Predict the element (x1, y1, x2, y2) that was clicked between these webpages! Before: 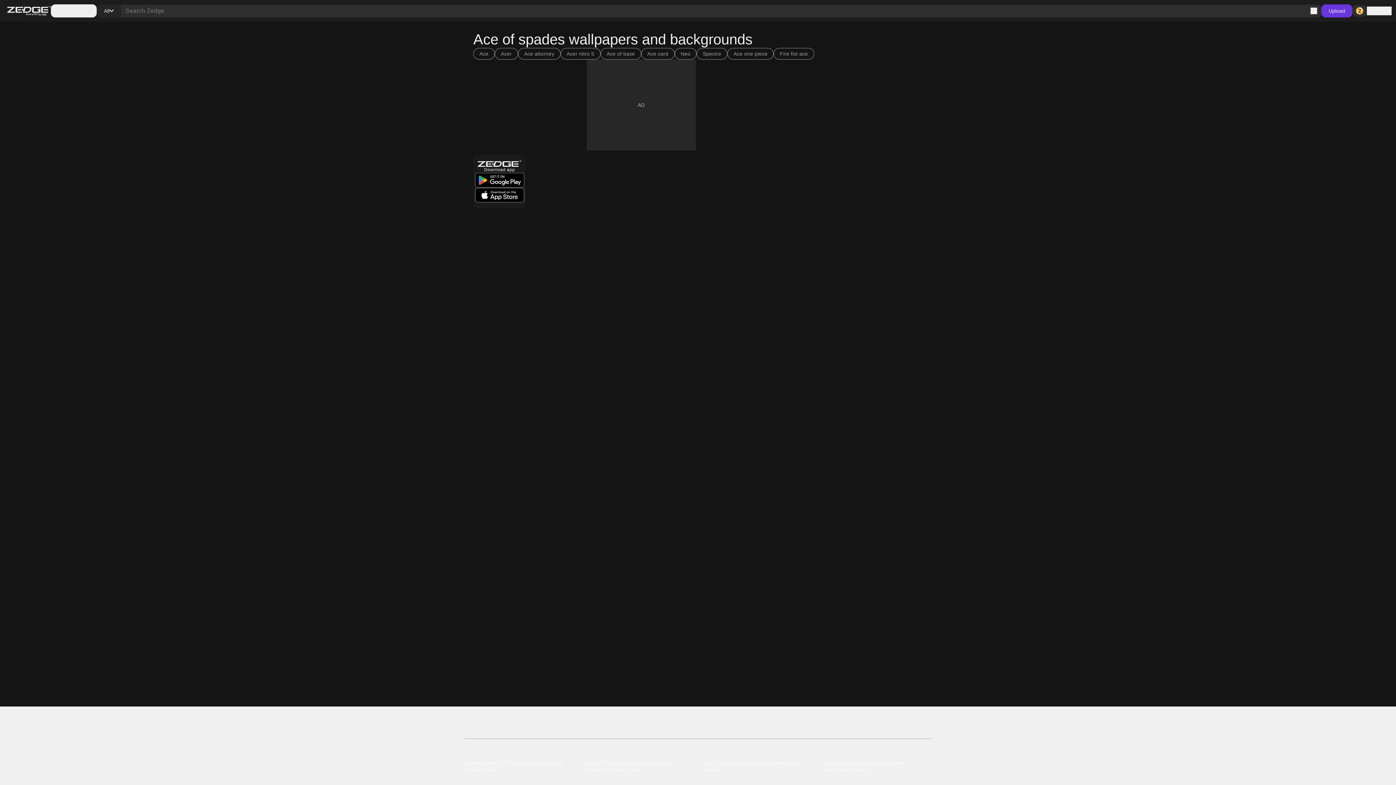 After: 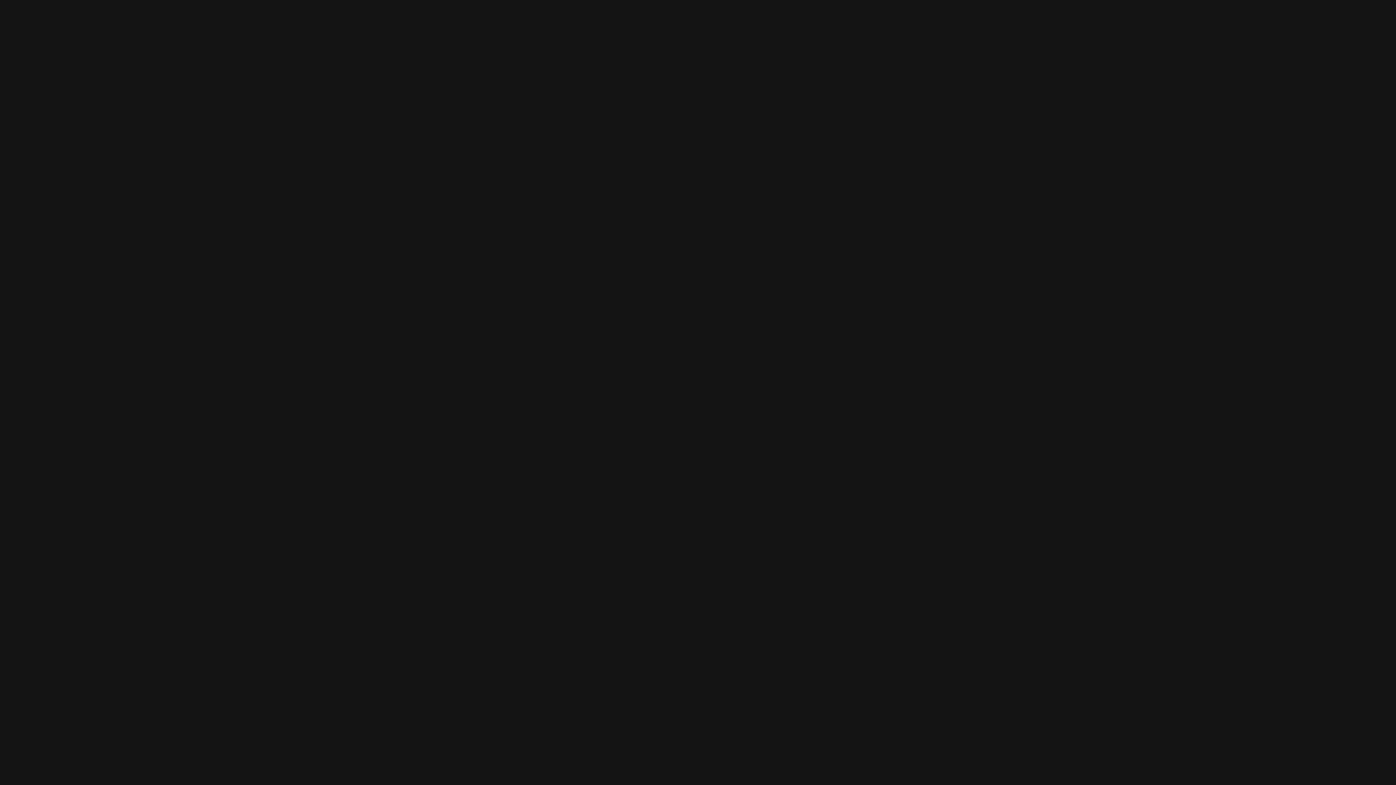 Action: bbox: (600, 48, 641, 59) label: Ace of base